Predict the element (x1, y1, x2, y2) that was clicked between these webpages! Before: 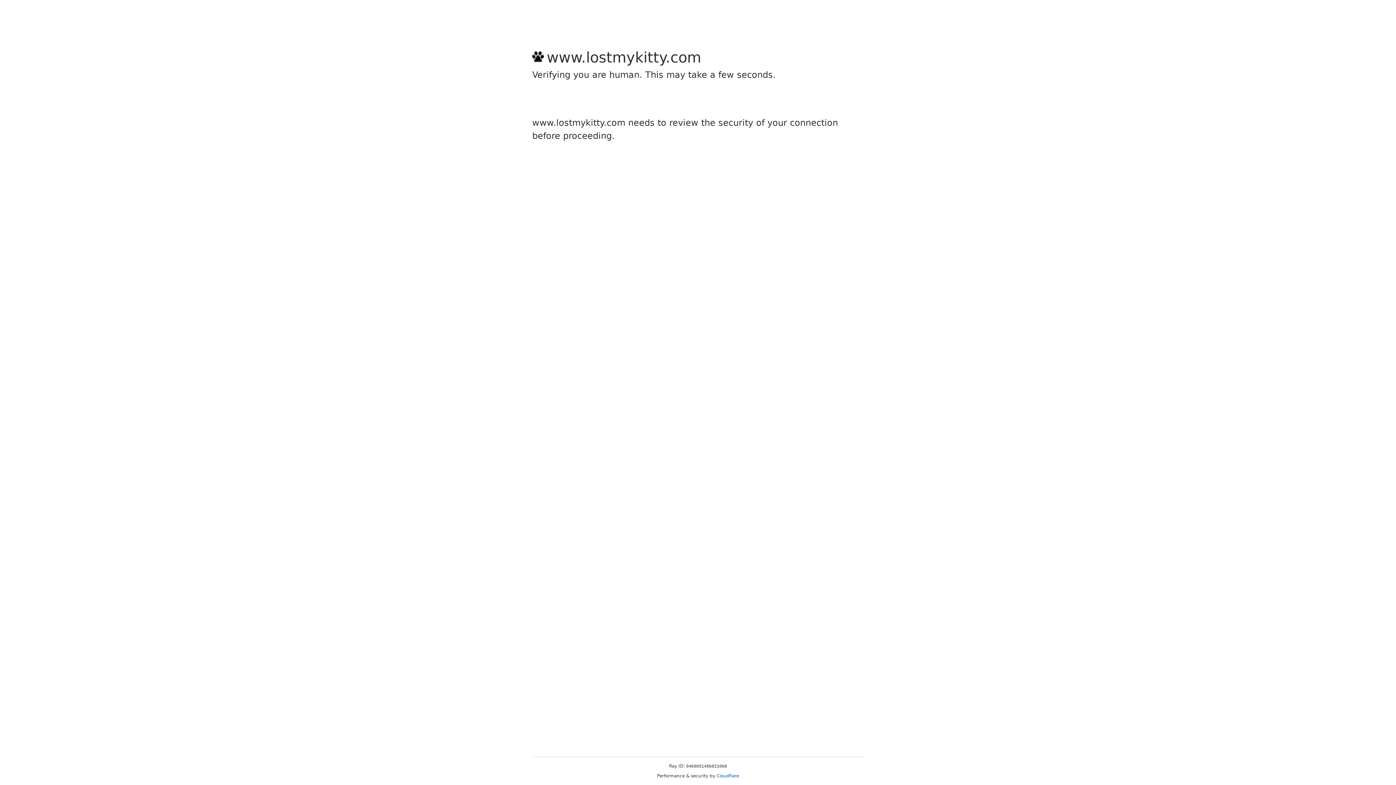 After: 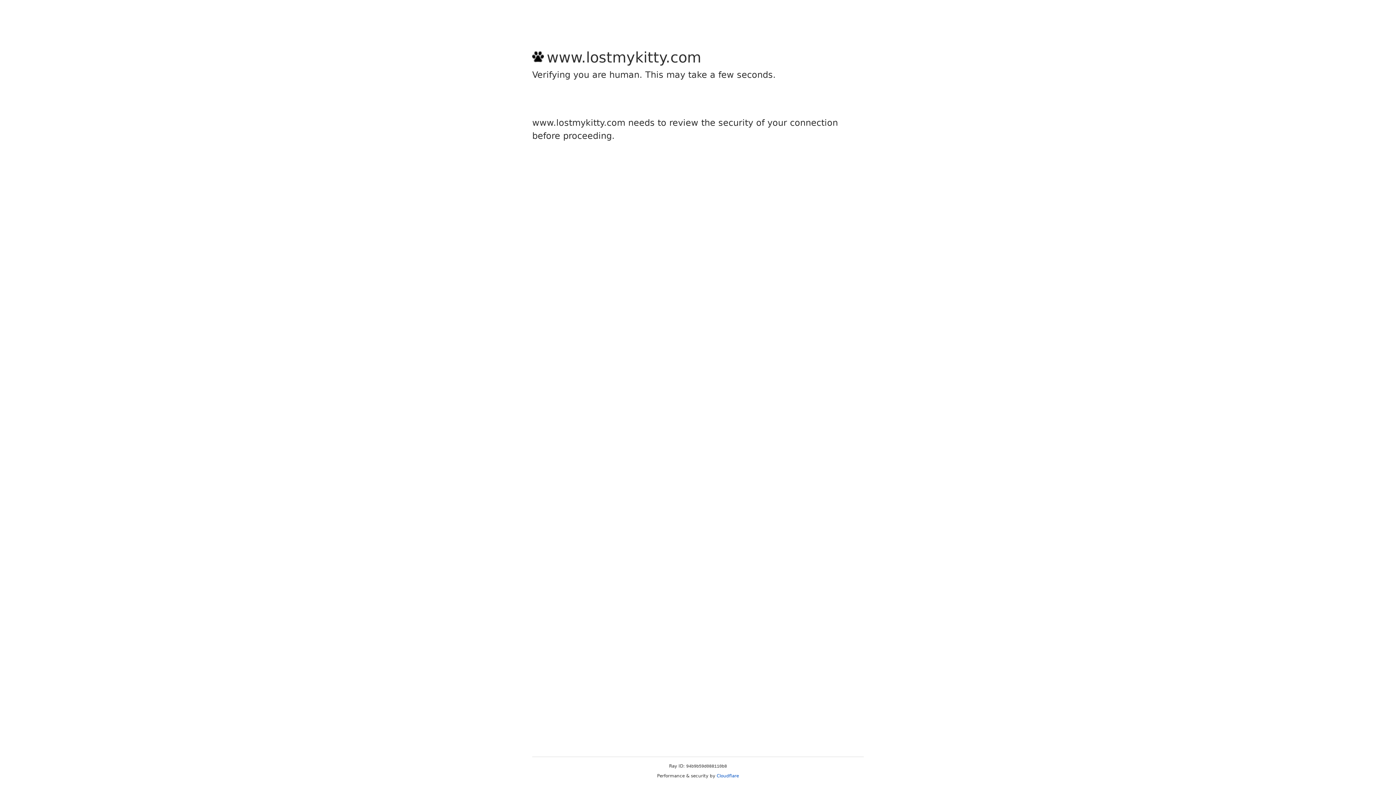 Action: bbox: (716, 773, 739, 778) label: Cloudflare